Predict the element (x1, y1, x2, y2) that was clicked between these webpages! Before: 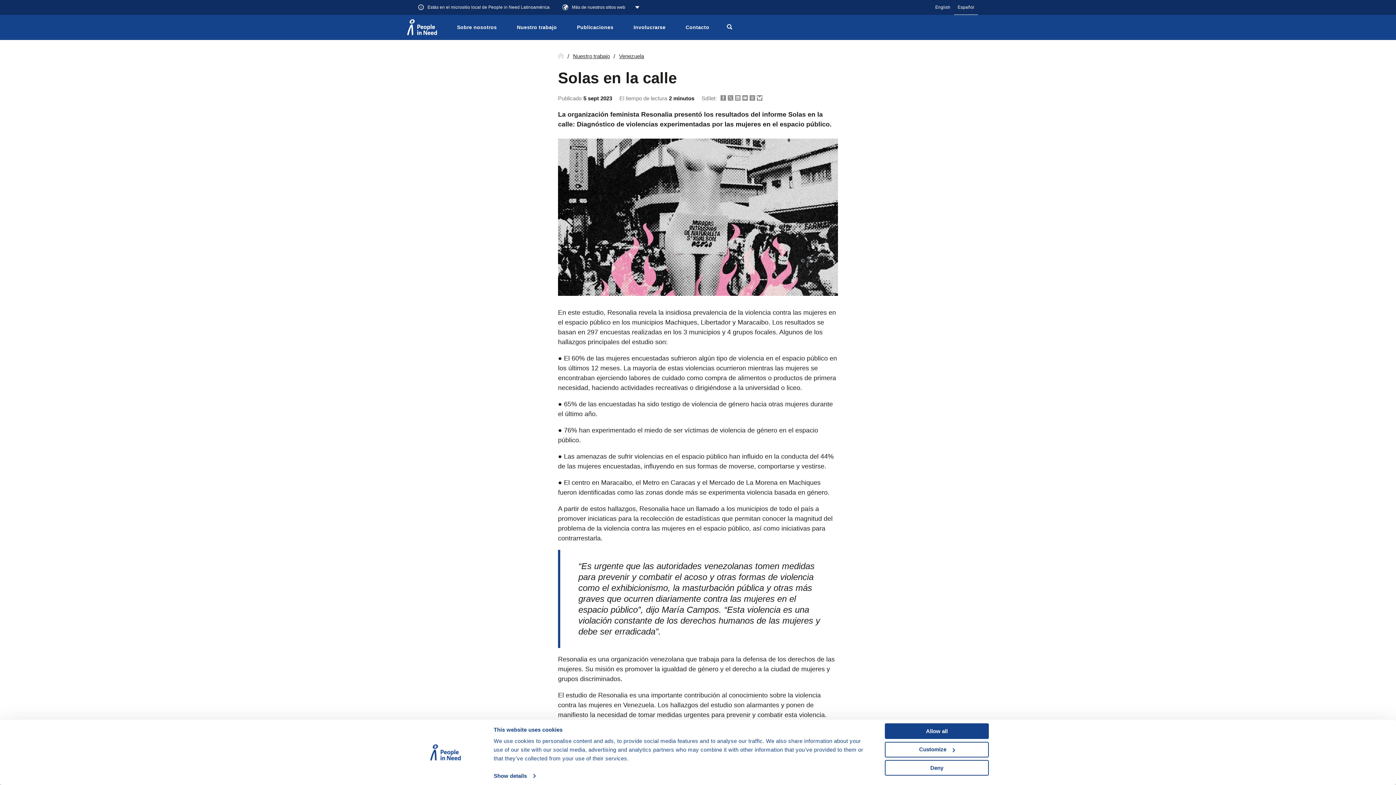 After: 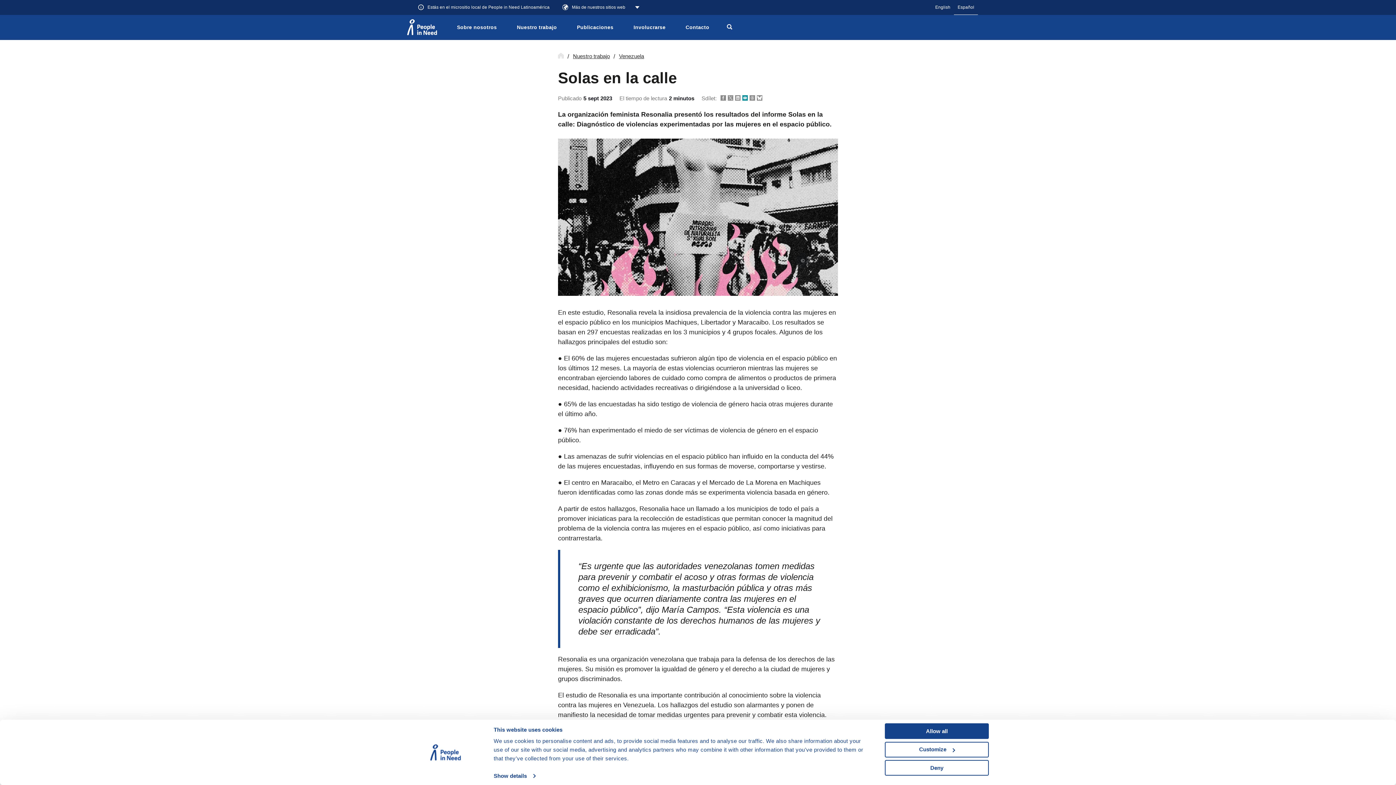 Action: bbox: (742, 96, 749, 100)